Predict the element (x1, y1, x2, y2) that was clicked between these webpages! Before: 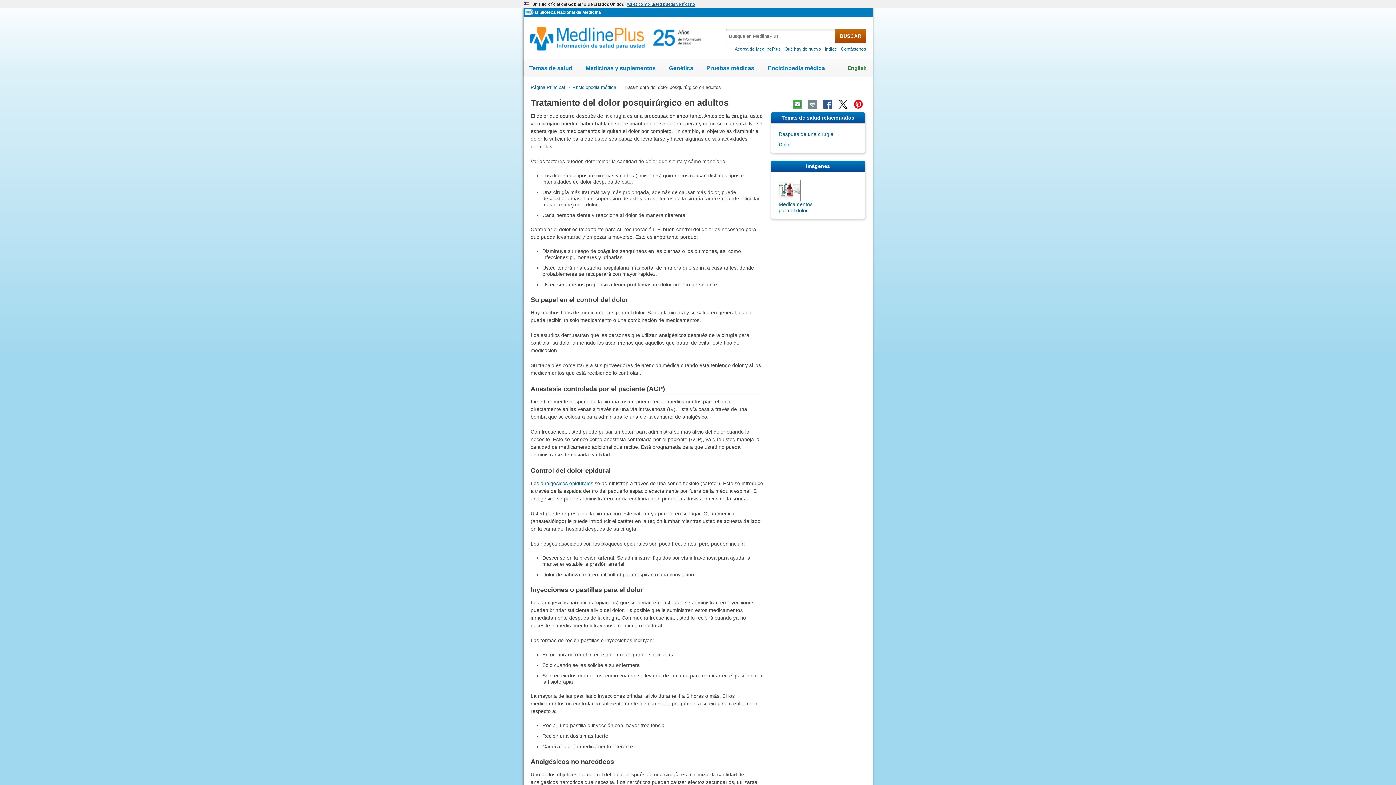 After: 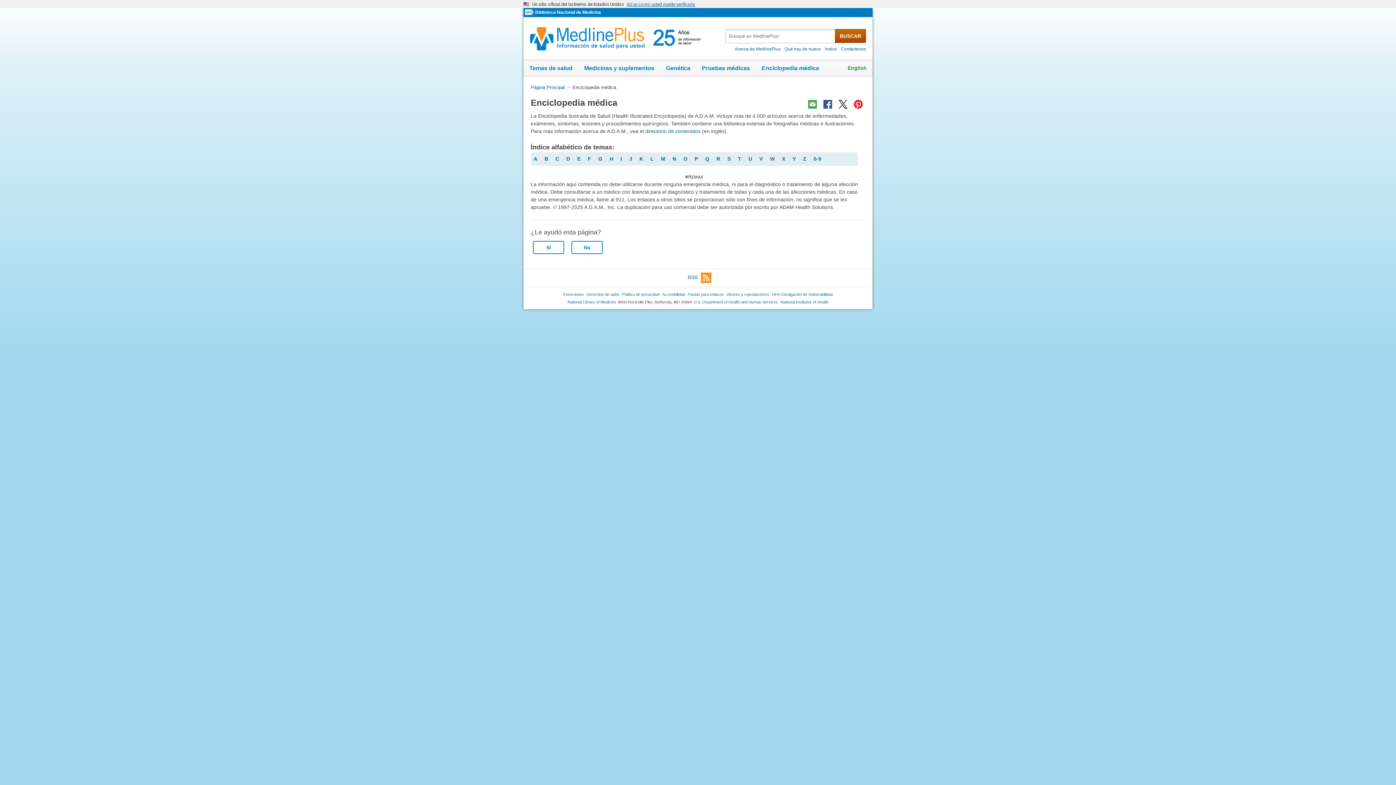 Action: bbox: (761, 60, 830, 76) label: Enciclopedia médica